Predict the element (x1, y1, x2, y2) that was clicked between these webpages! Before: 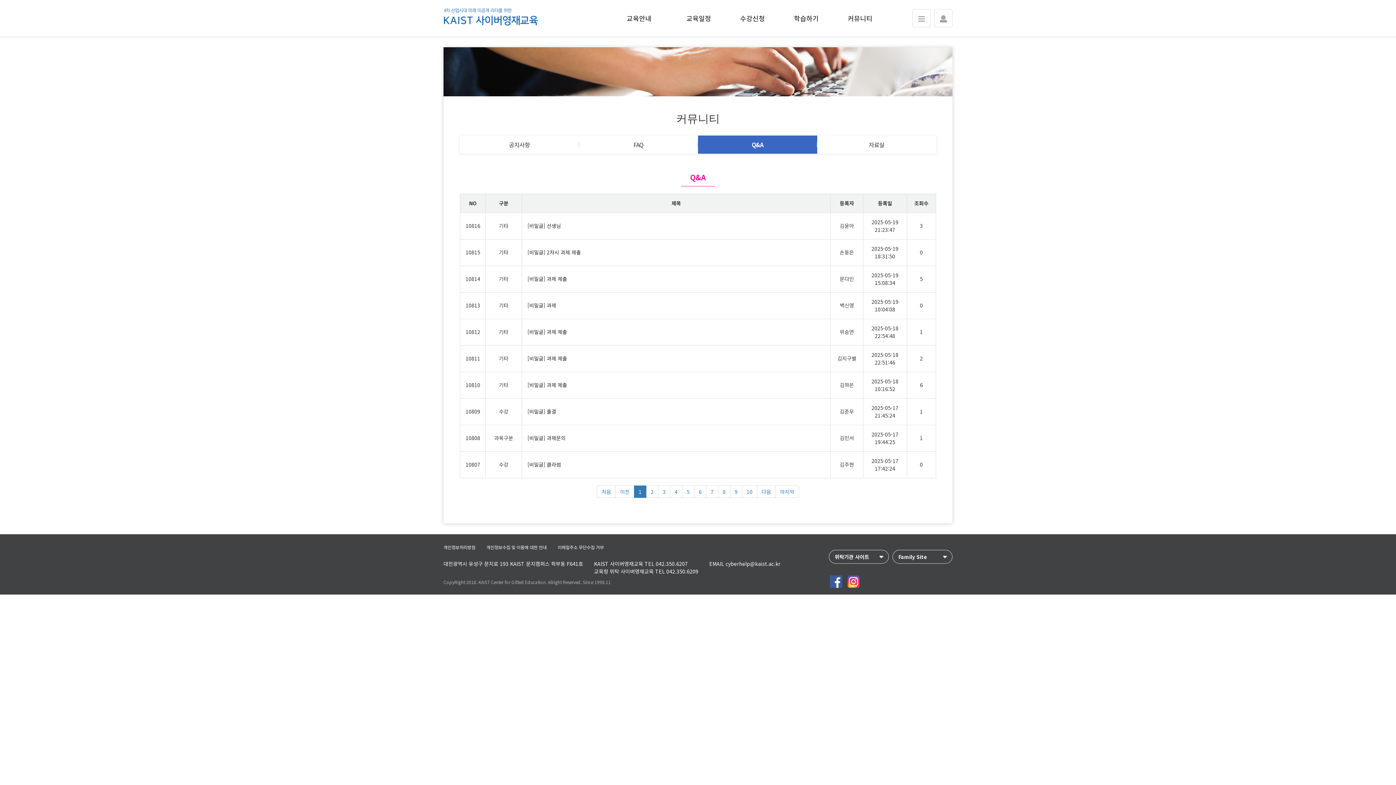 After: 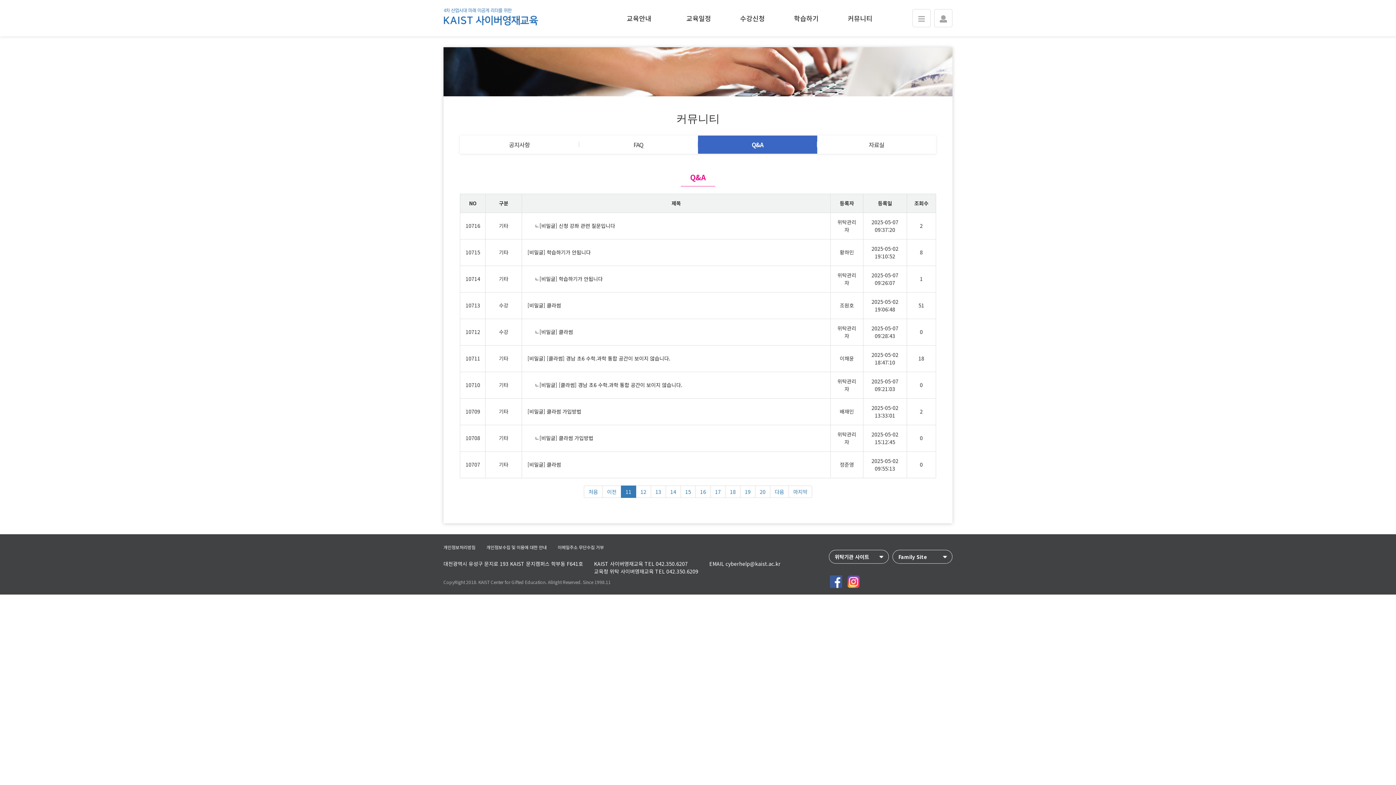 Action: bbox: (757, 485, 776, 498) label: 다음